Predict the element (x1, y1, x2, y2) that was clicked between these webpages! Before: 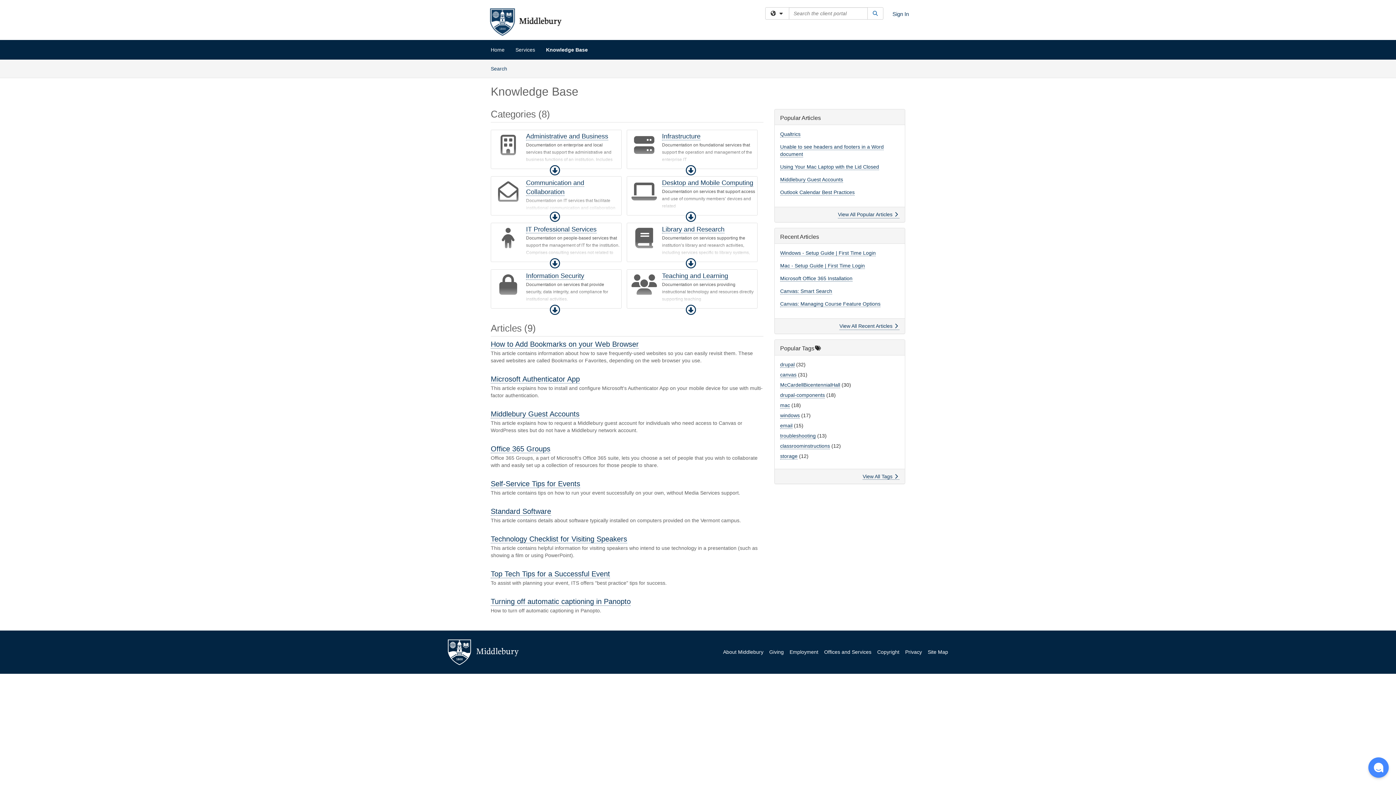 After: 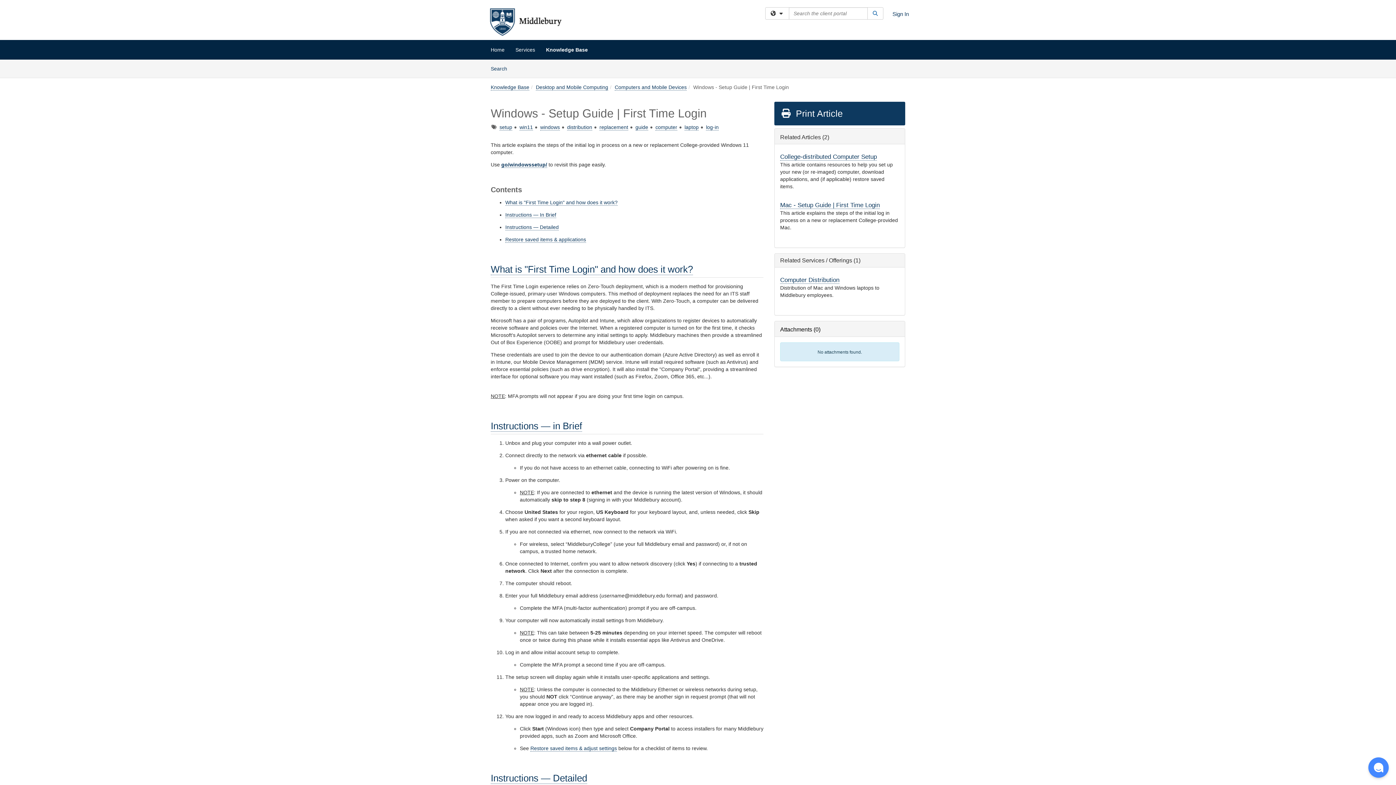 Action: label: Windows - Setup Guide | First Time Login bbox: (780, 250, 876, 256)